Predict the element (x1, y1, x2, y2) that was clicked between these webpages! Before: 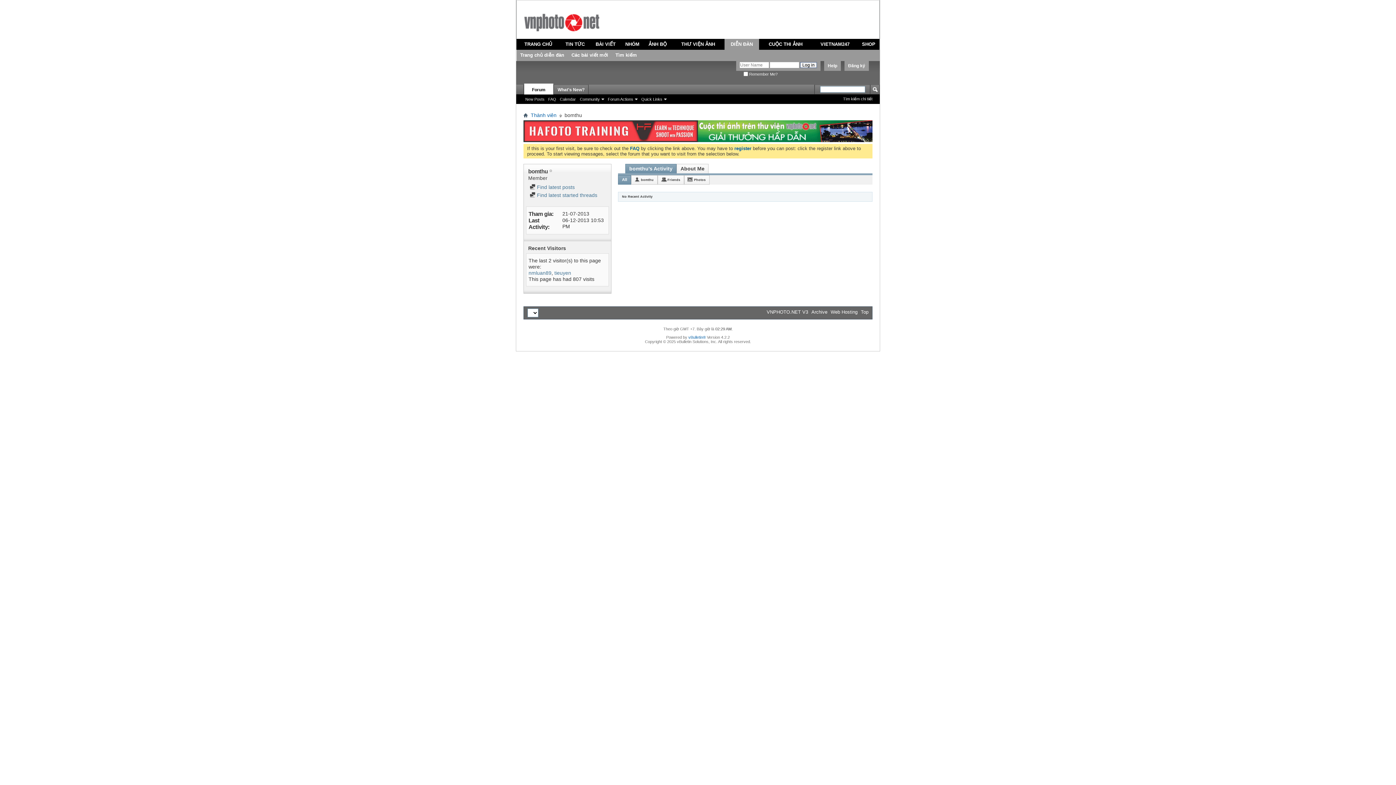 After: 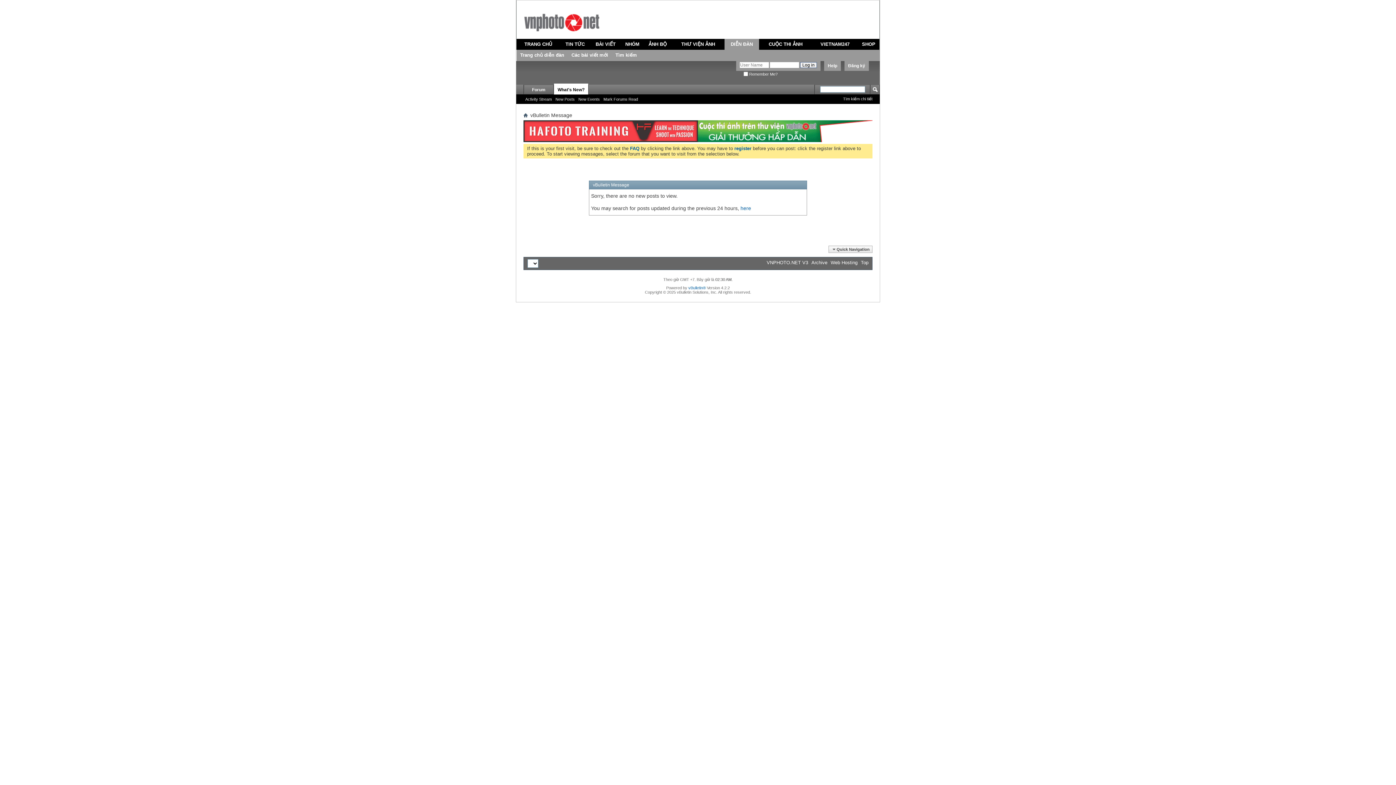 Action: bbox: (523, 96, 546, 102) label: New Posts